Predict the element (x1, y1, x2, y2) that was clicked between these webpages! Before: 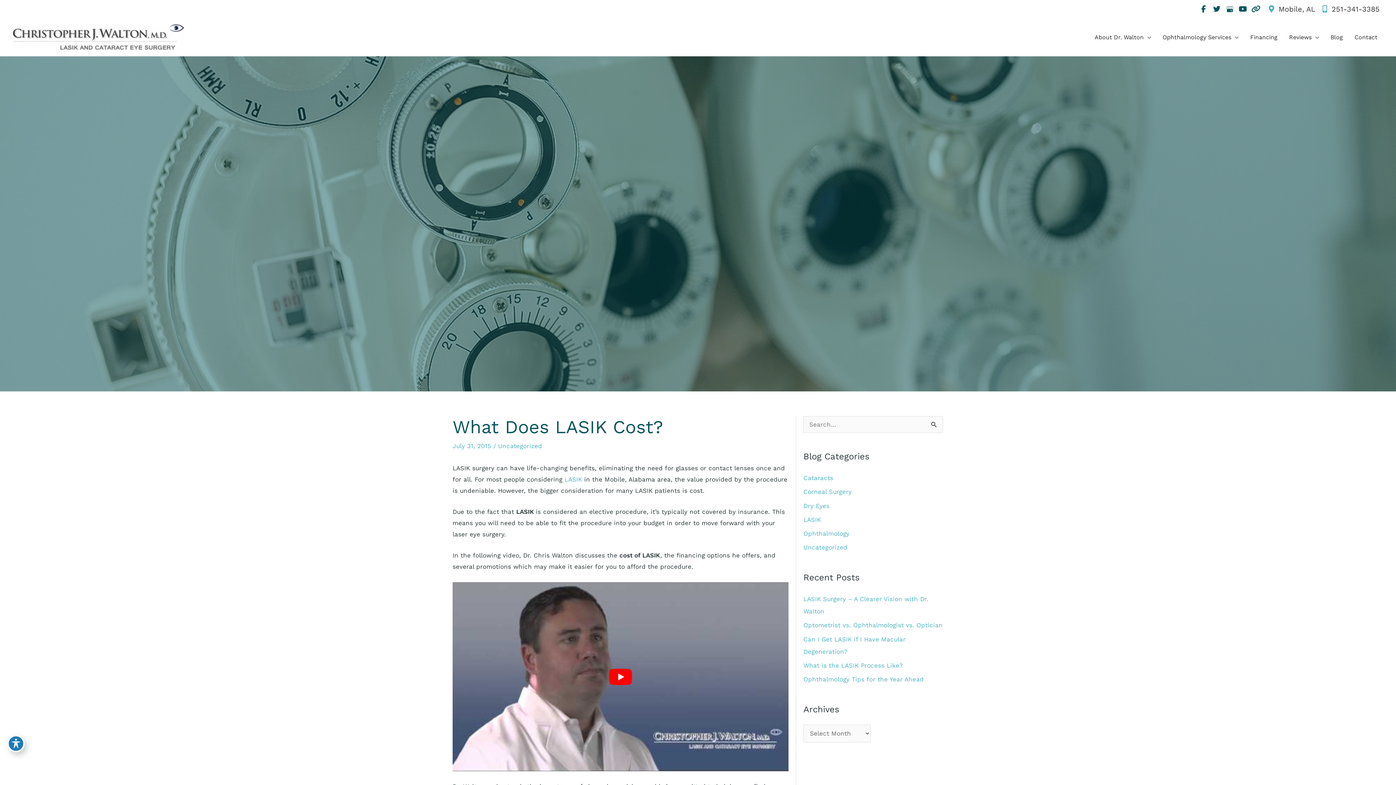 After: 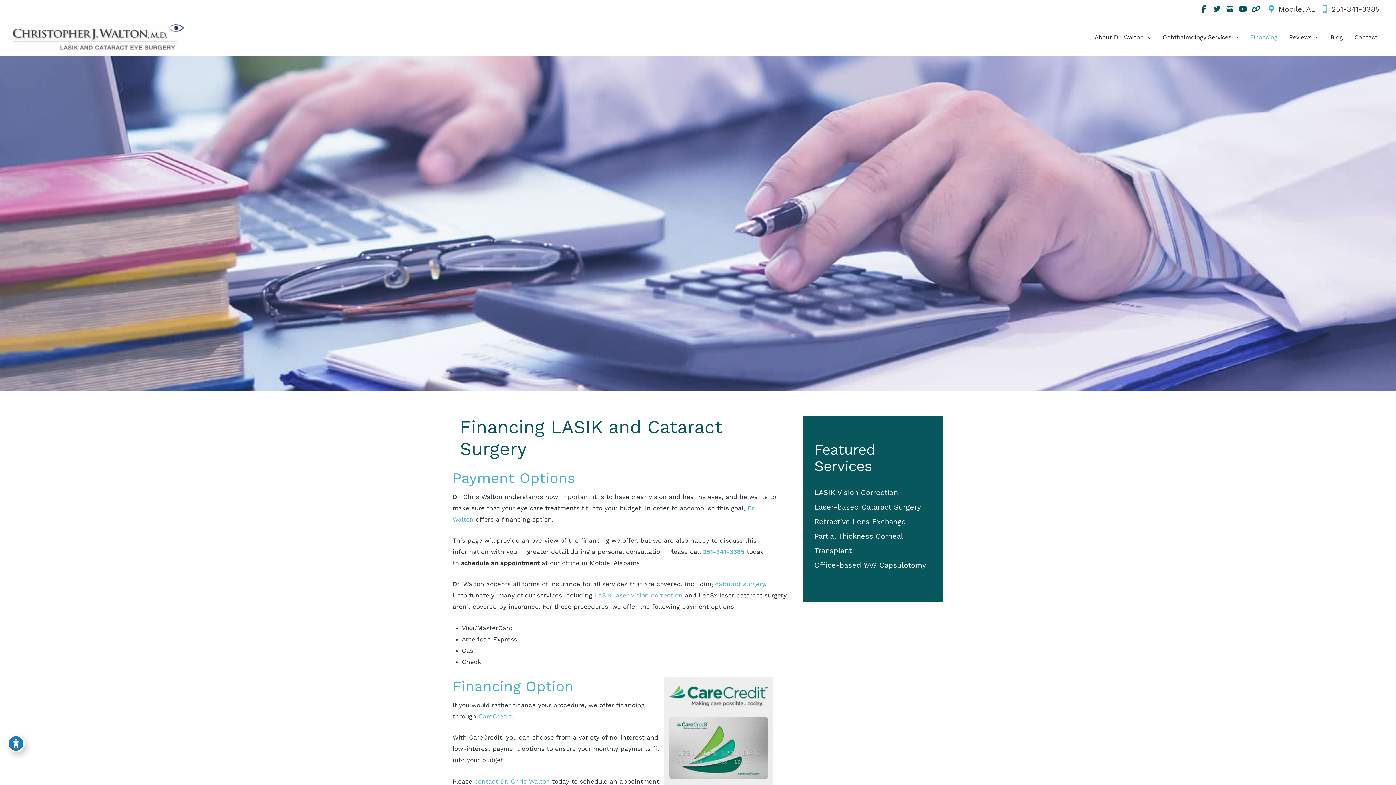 Action: label: Financing bbox: (1244, 24, 1283, 50)